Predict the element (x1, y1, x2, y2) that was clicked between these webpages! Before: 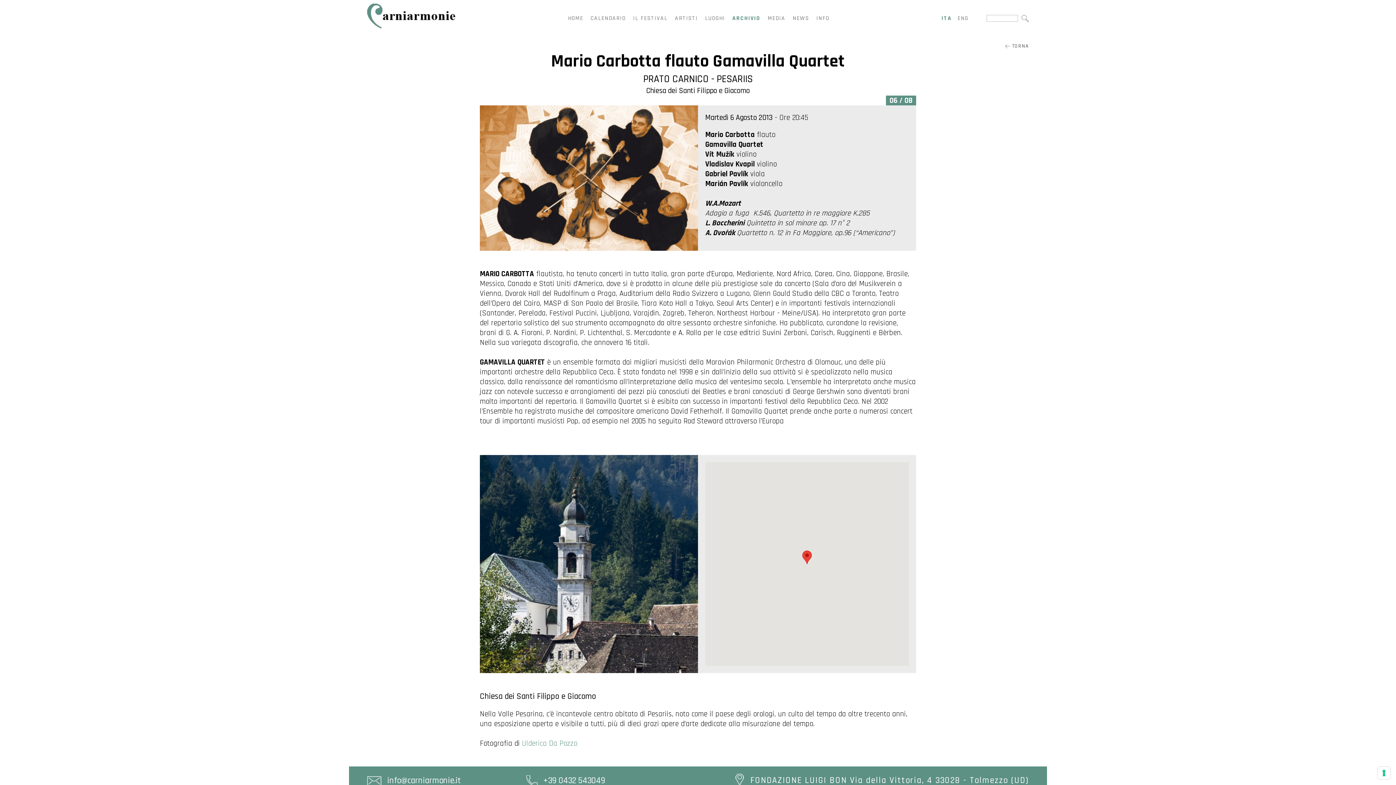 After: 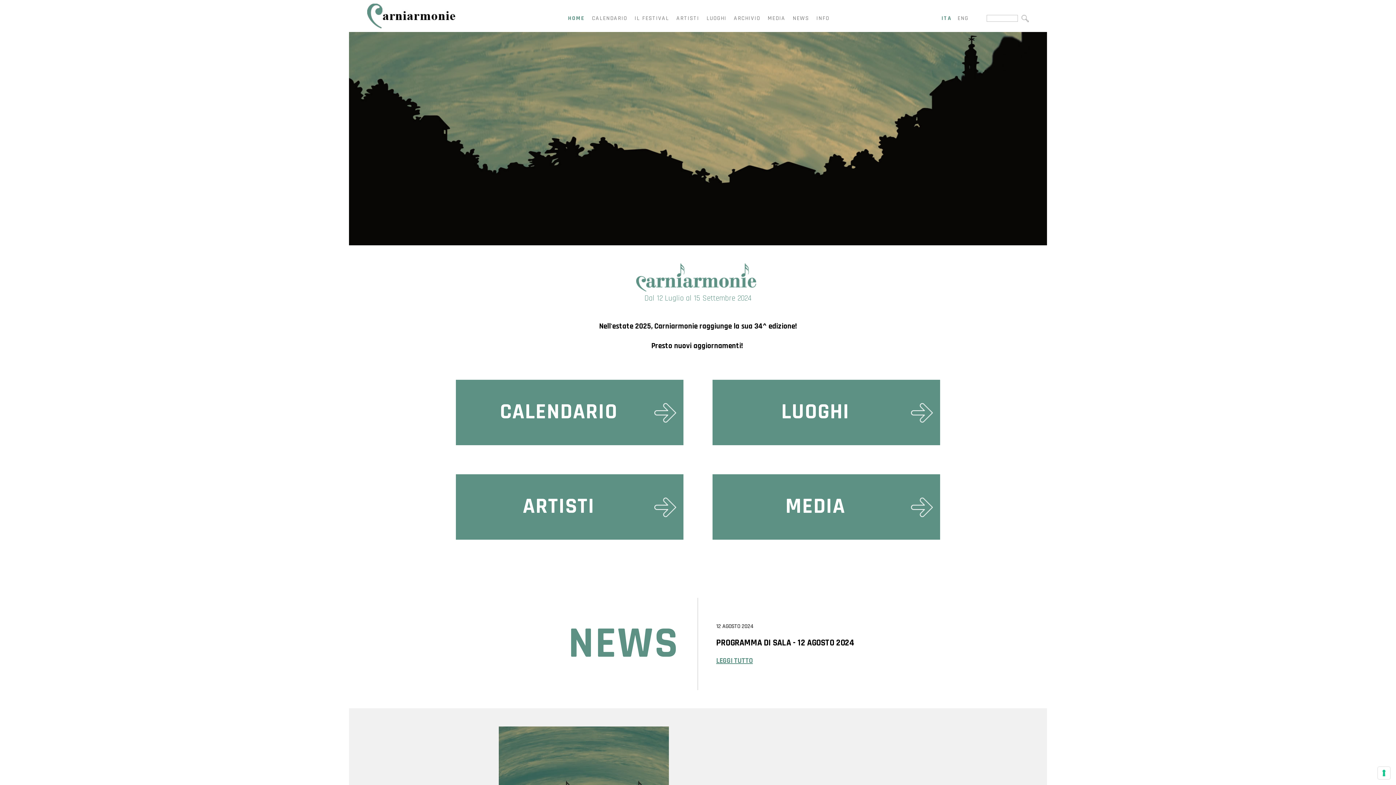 Action: label: HOME bbox: (568, 14, 583, 22)